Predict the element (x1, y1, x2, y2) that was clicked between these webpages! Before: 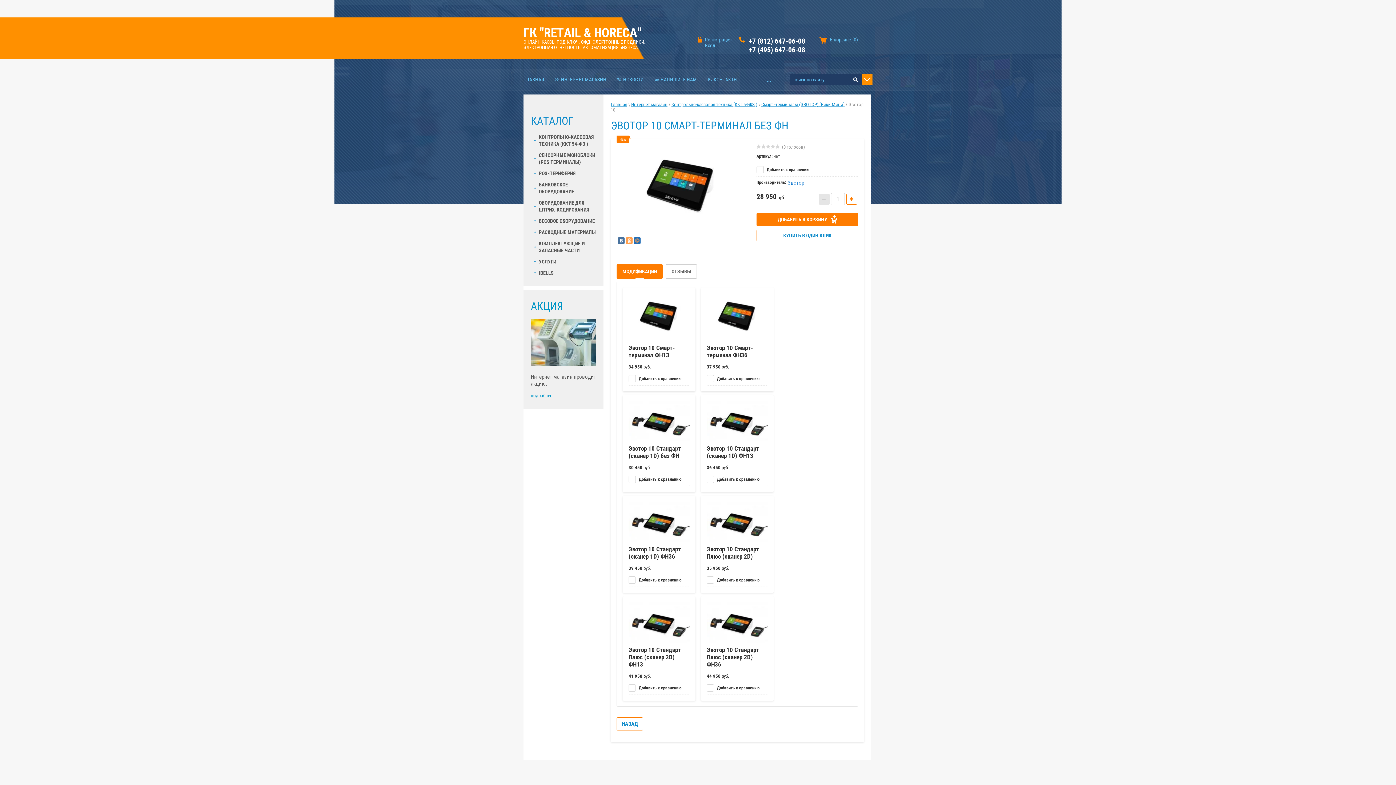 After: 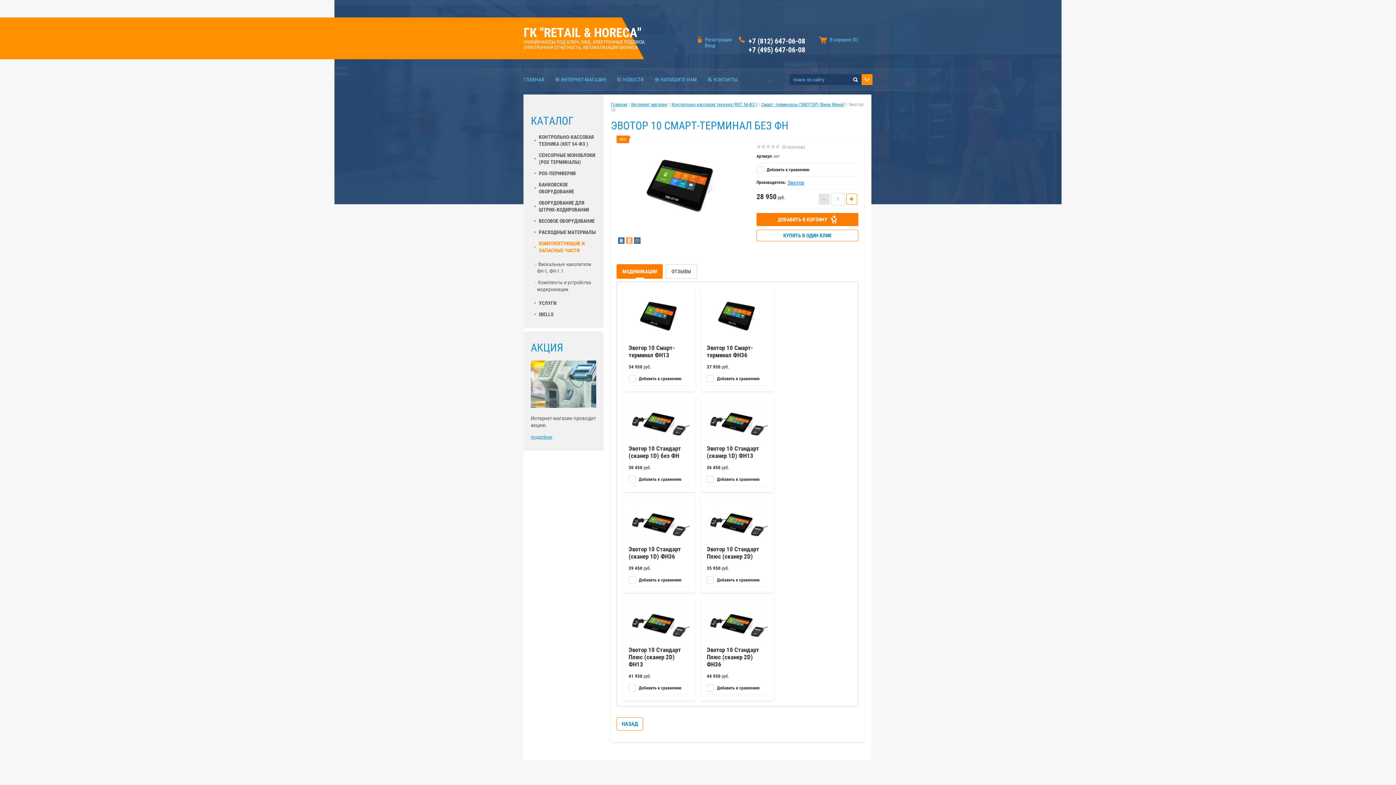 Action: label: КОМПЛЕКТУЮЩИЕ И ЗАПАСНЫЕ ЧАСТИ bbox: (531, 238, 602, 256)